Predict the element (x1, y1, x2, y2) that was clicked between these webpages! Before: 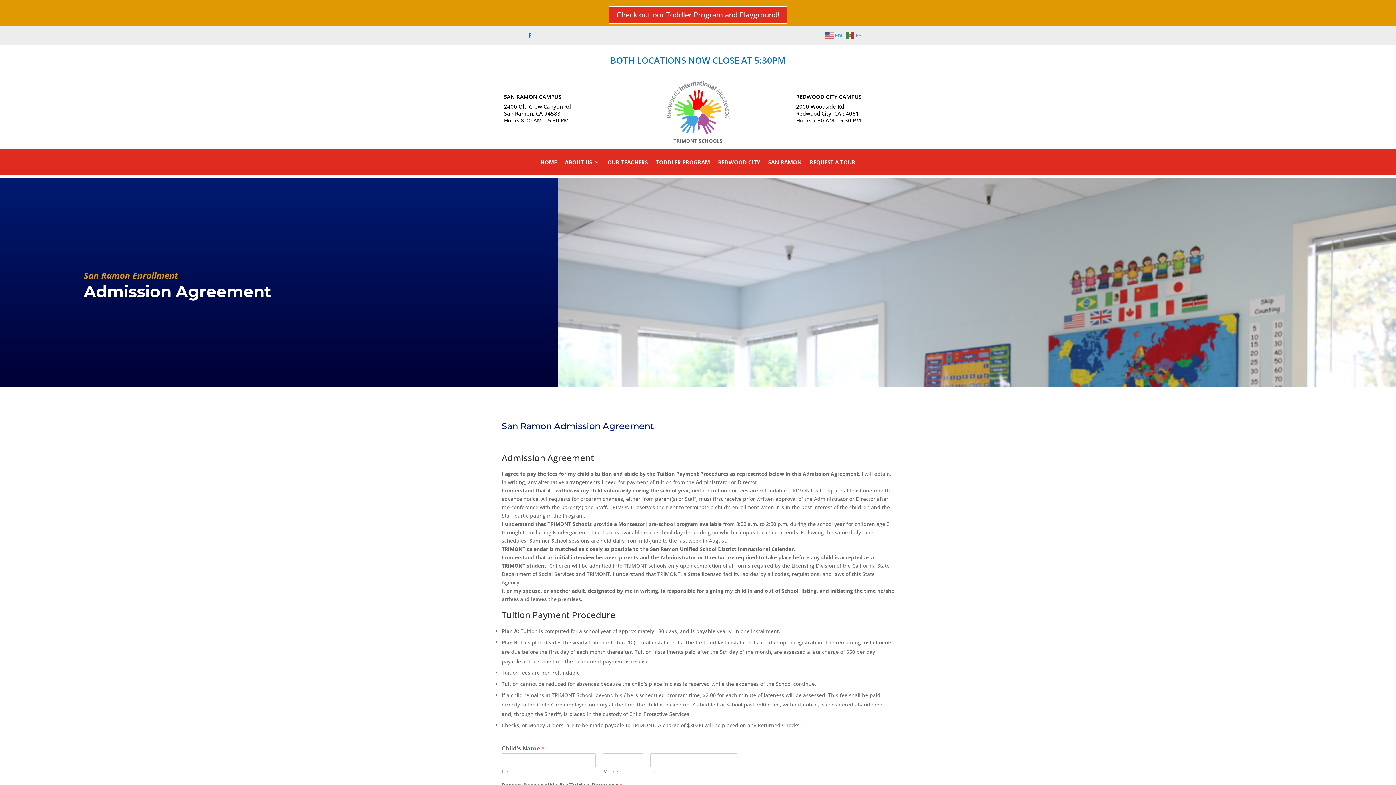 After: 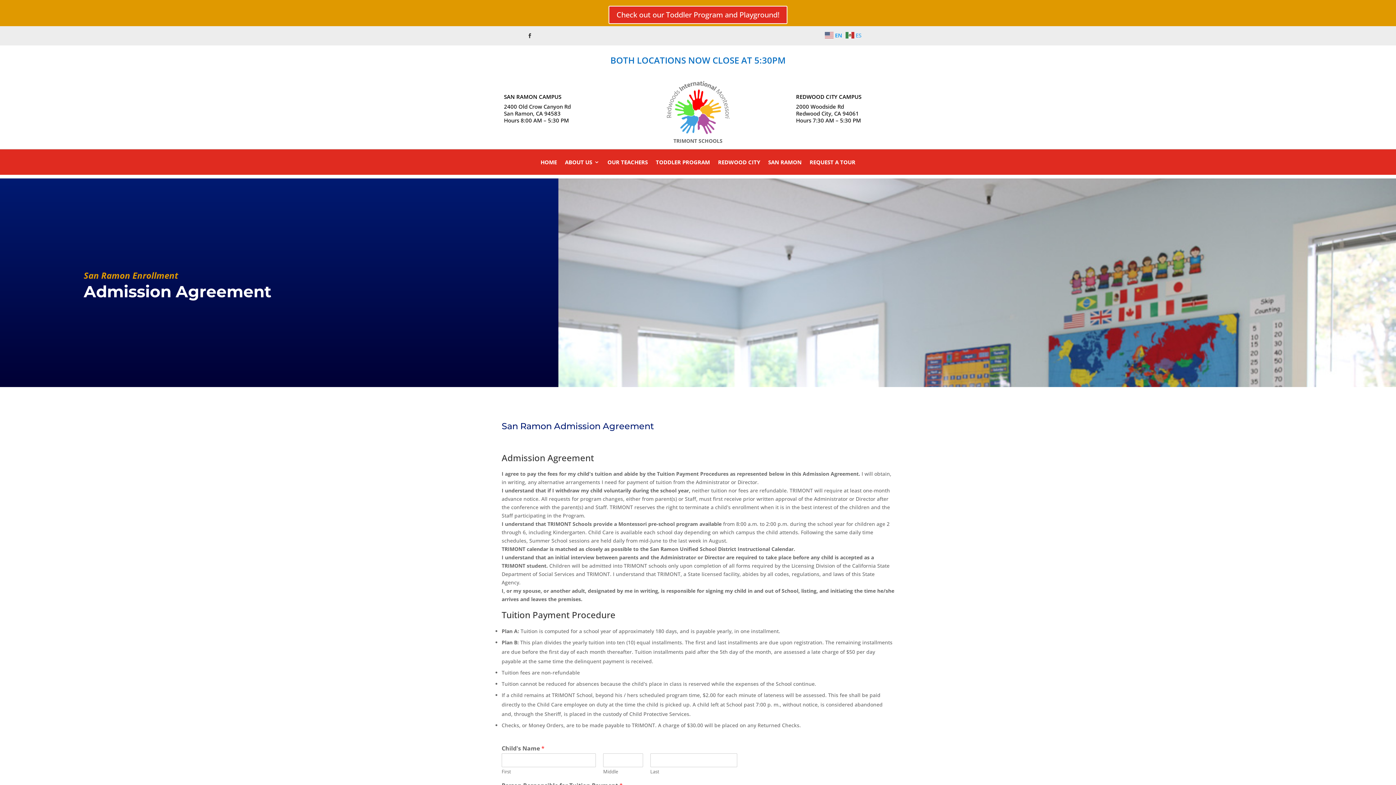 Action: bbox: (525, 31, 534, 40)